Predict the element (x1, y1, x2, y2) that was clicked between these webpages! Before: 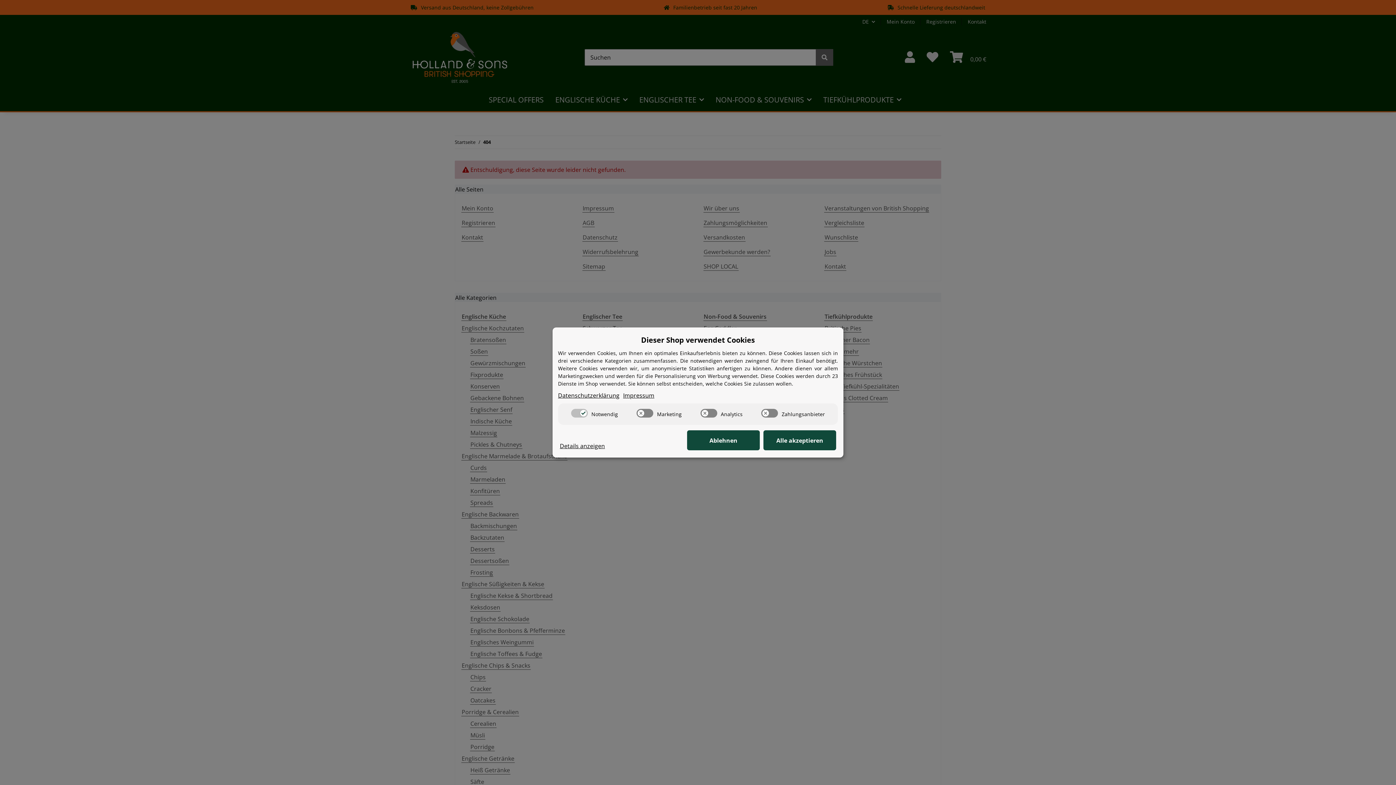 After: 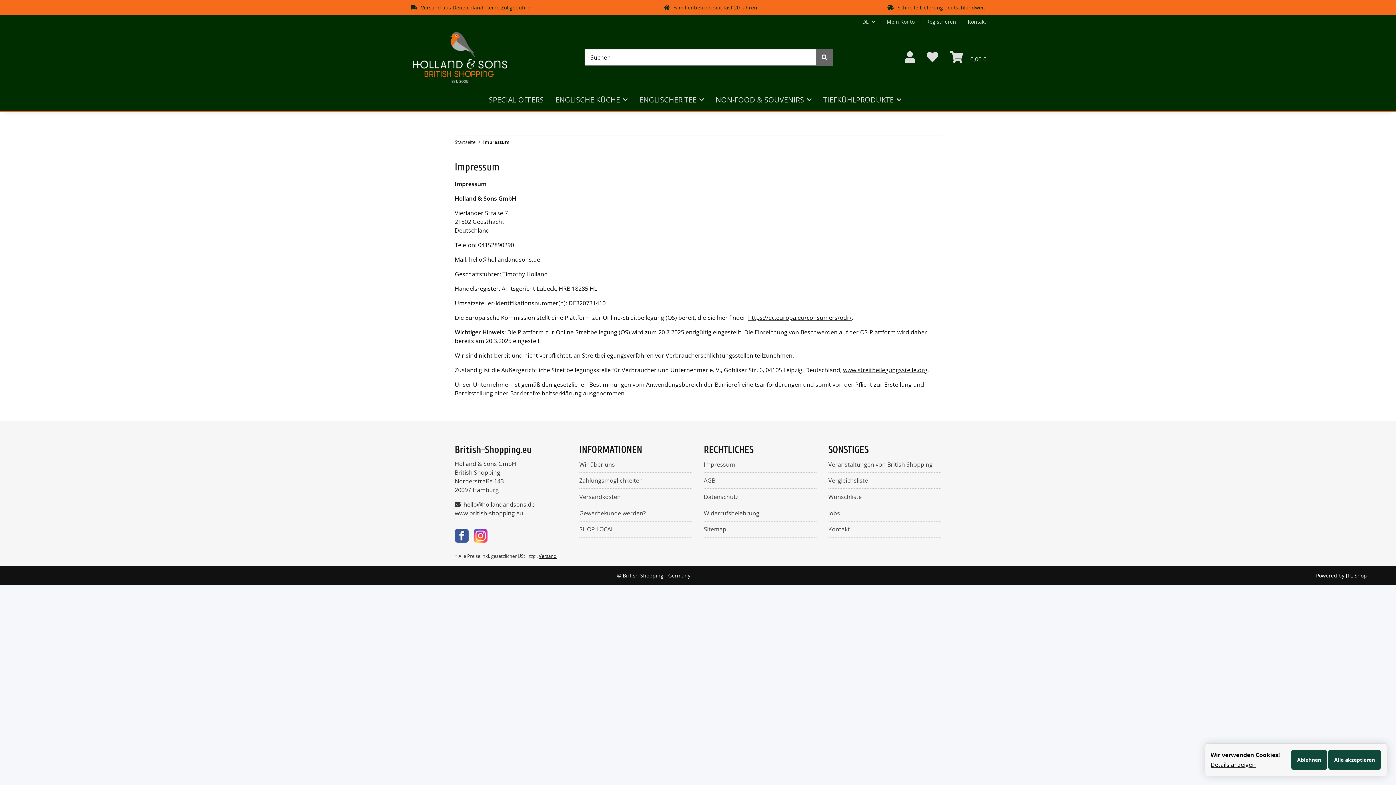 Action: bbox: (623, 391, 654, 400) label: Impressum